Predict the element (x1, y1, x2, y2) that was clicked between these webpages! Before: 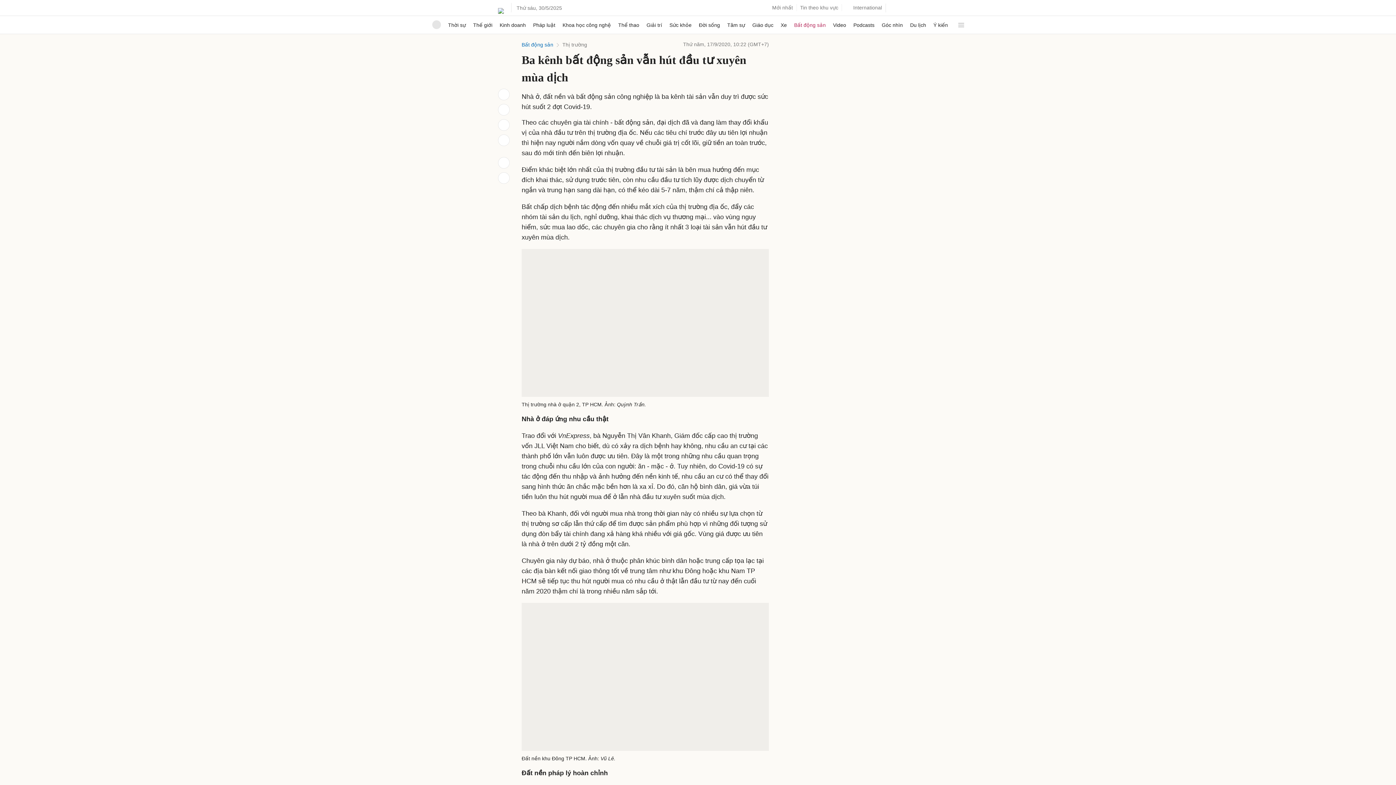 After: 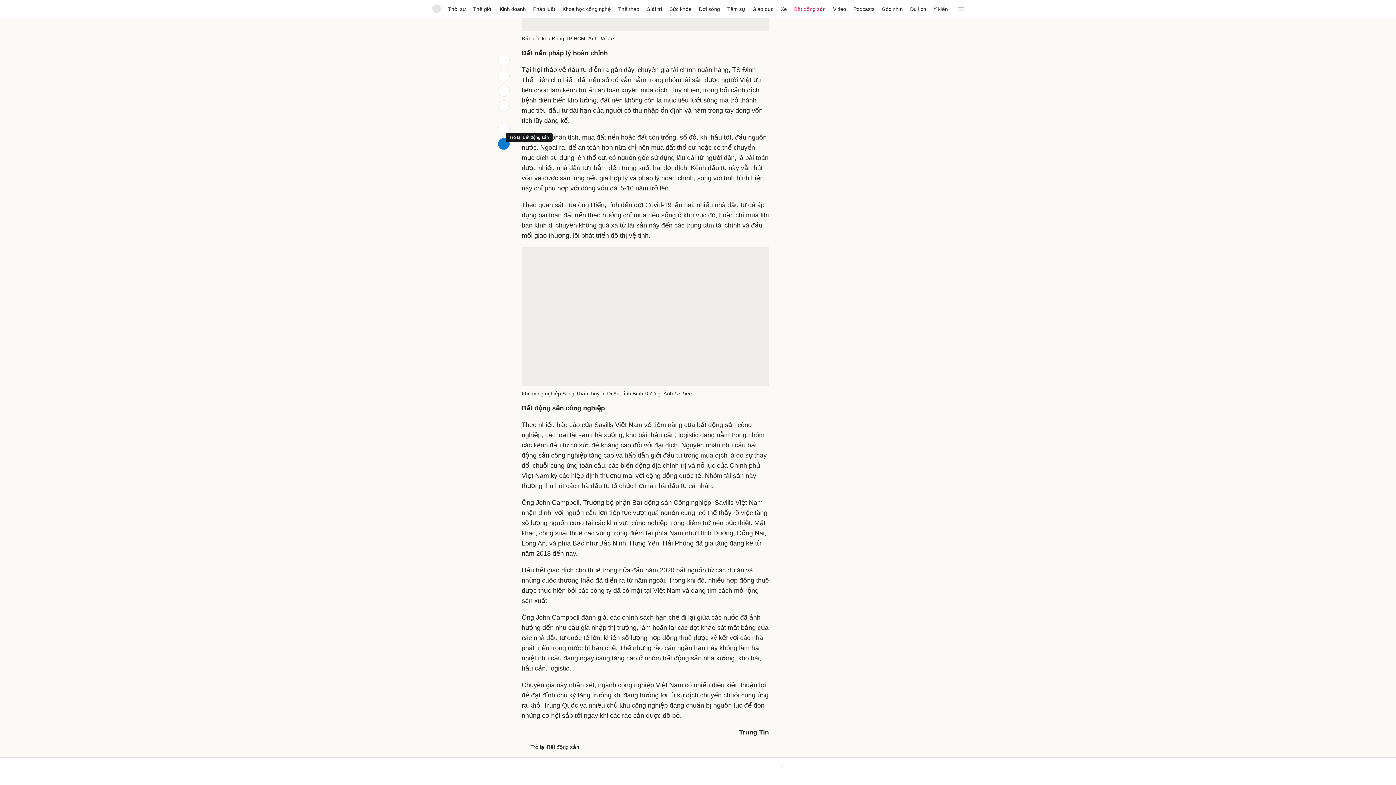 Action: bbox: (498, 134, 509, 146)